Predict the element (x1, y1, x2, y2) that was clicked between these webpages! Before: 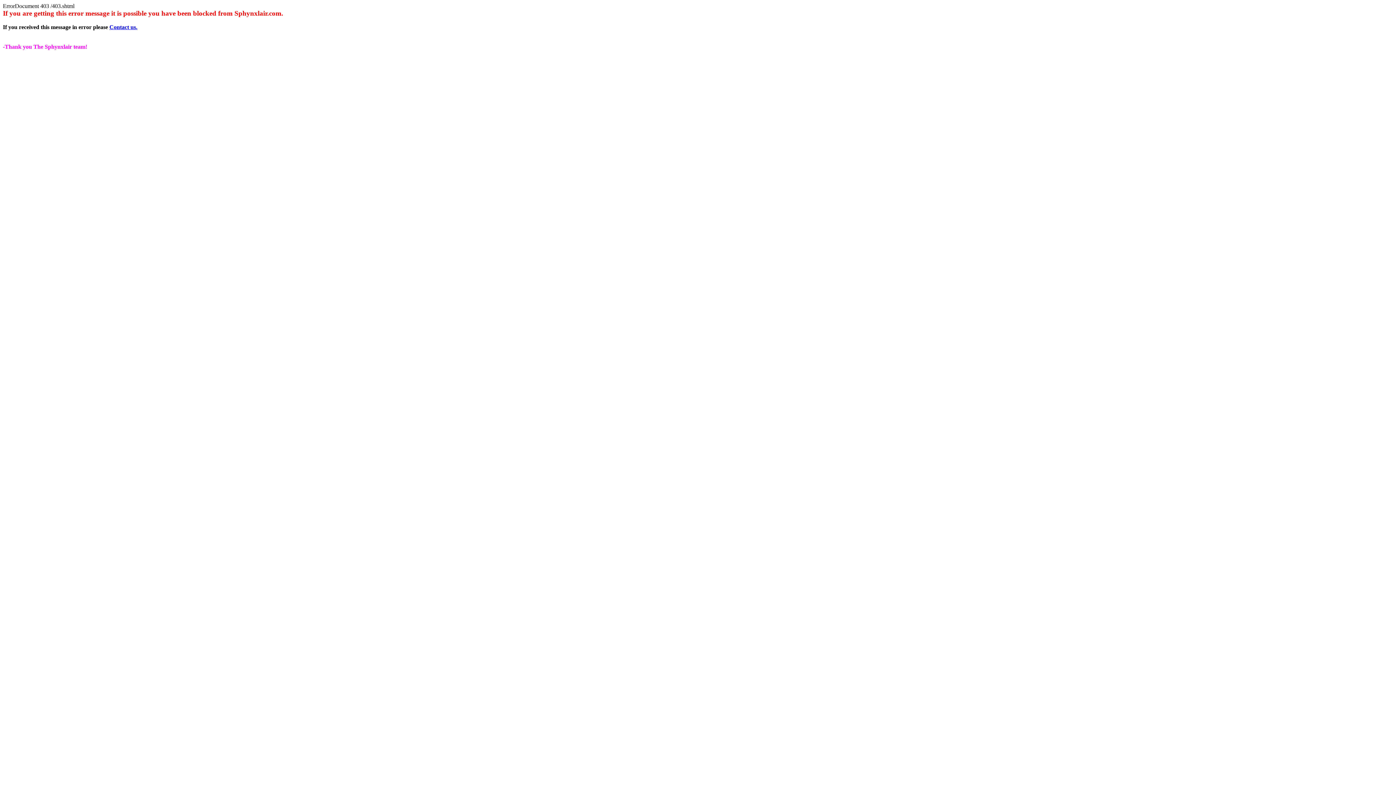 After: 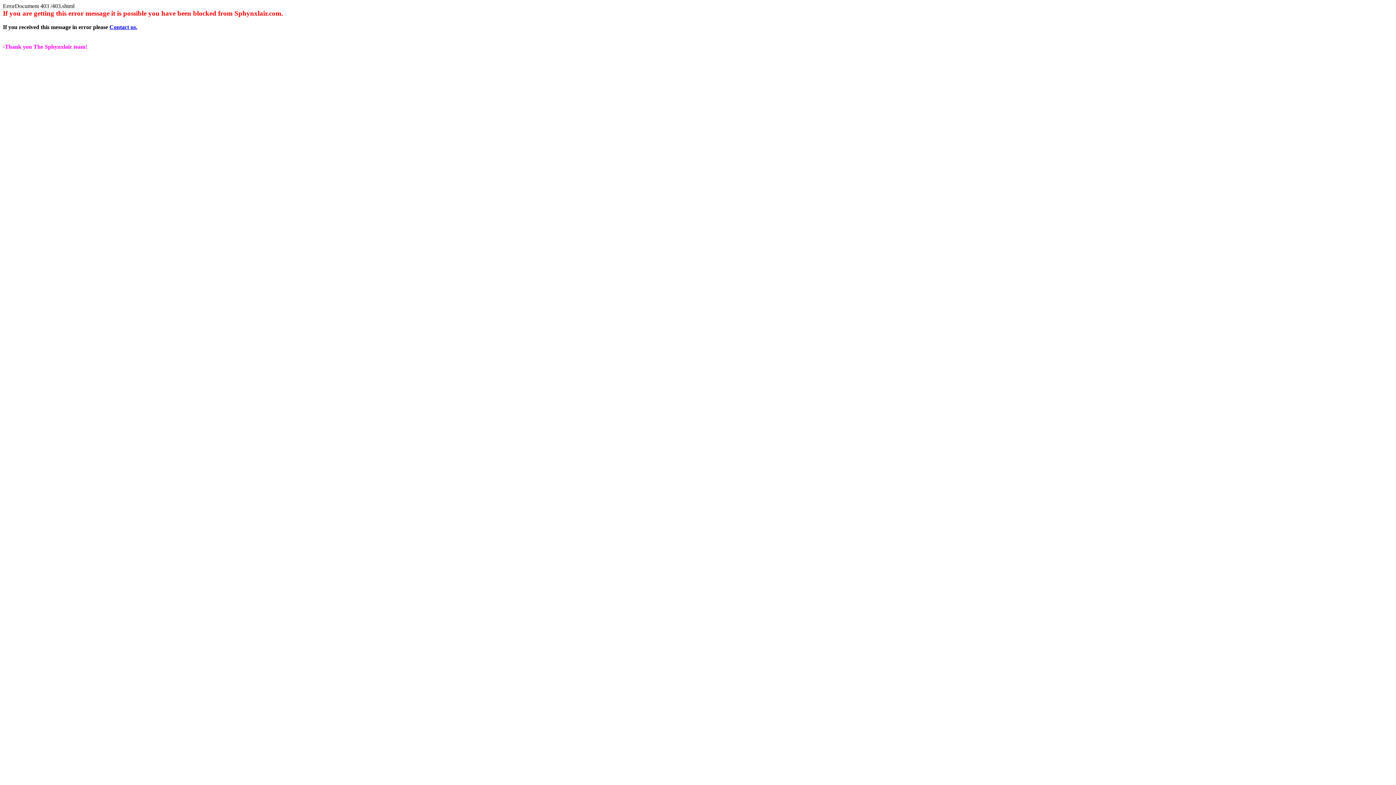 Action: label: Contact us. bbox: (109, 24, 137, 30)